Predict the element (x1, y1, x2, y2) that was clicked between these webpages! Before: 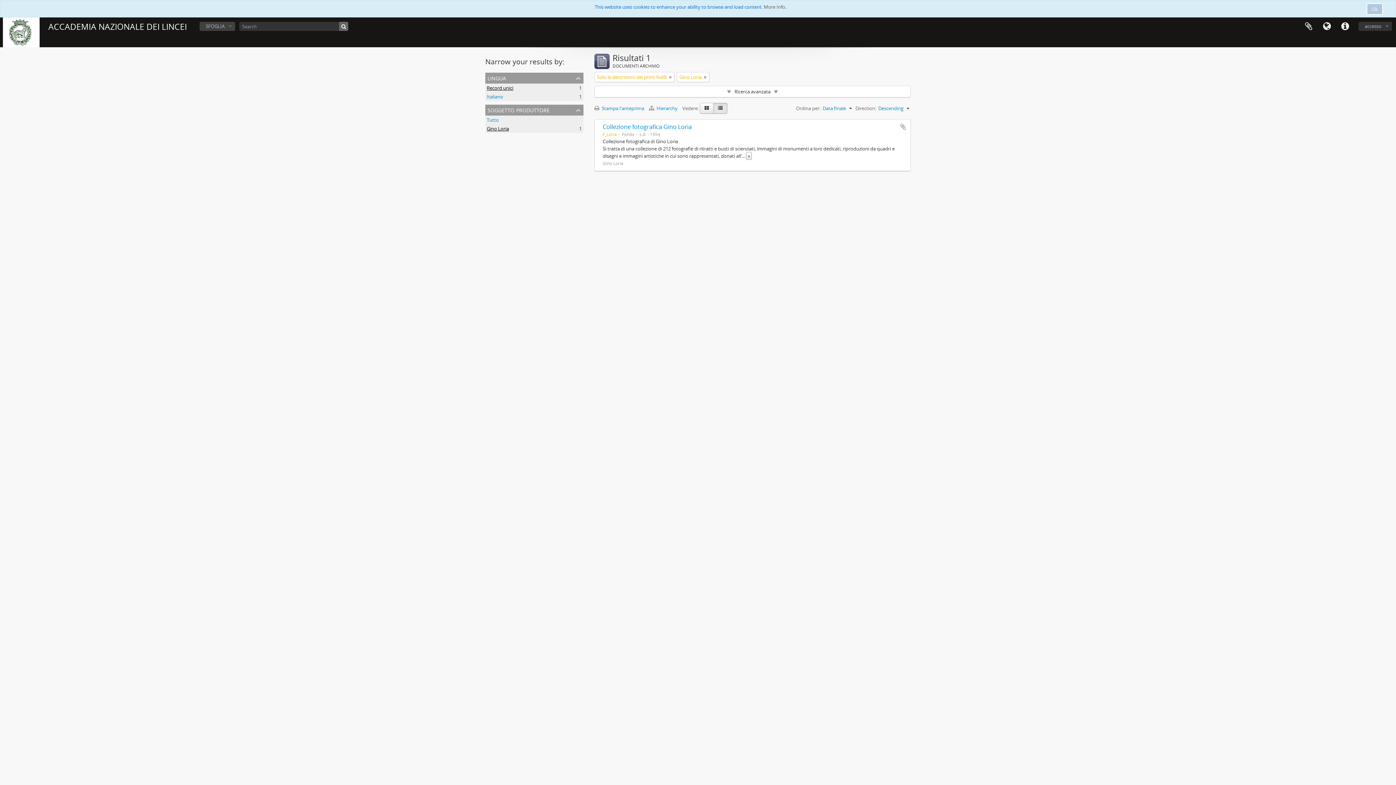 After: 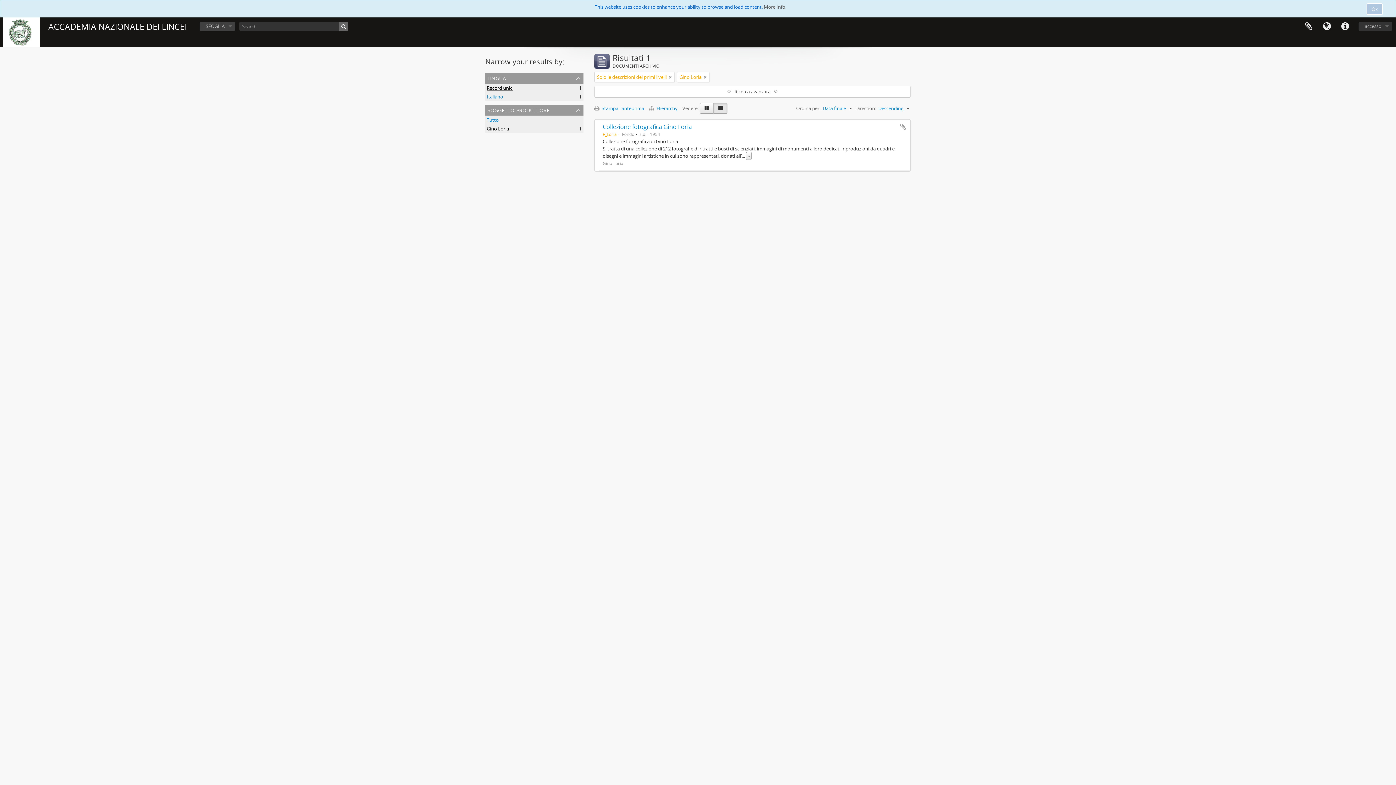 Action: bbox: (486, 125, 509, 132) label: Gino Loria
, 1 risultati